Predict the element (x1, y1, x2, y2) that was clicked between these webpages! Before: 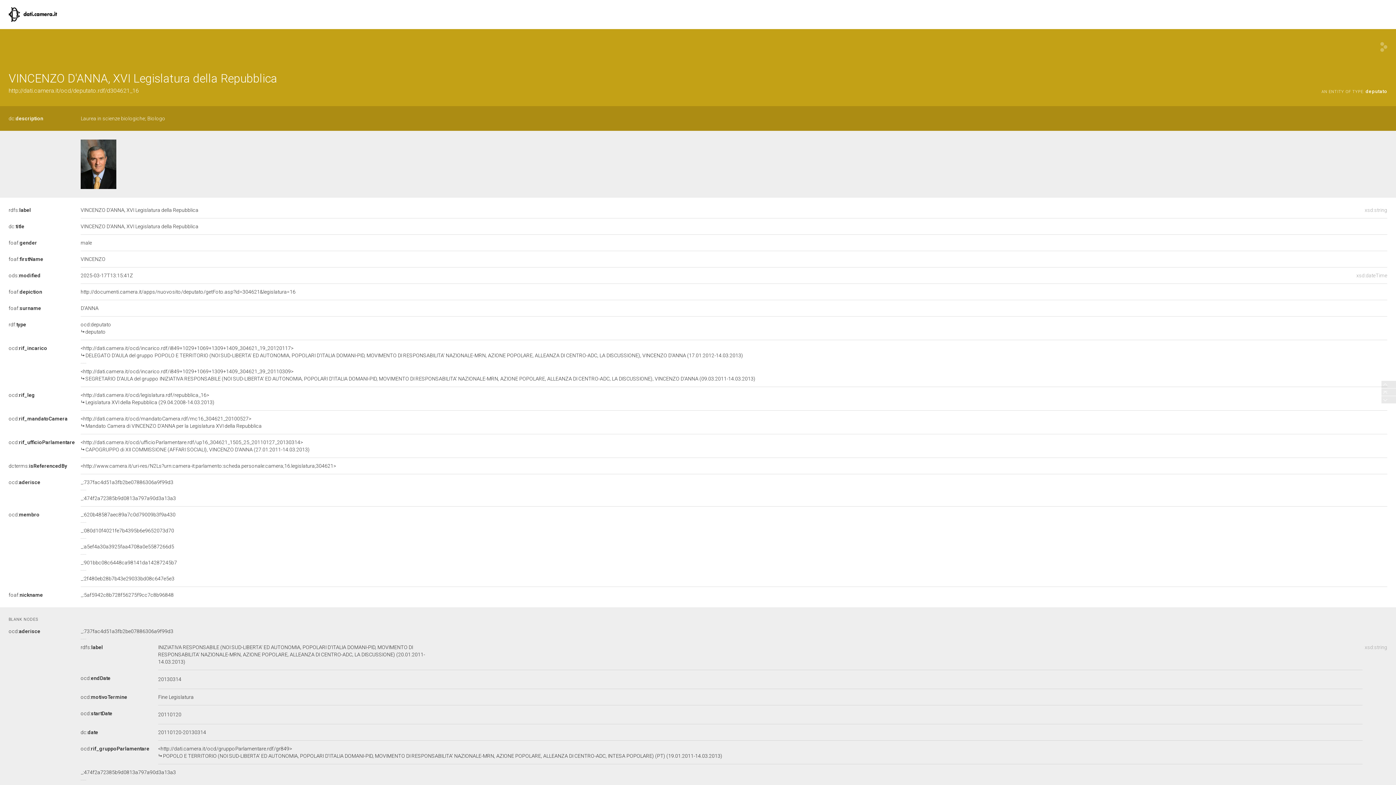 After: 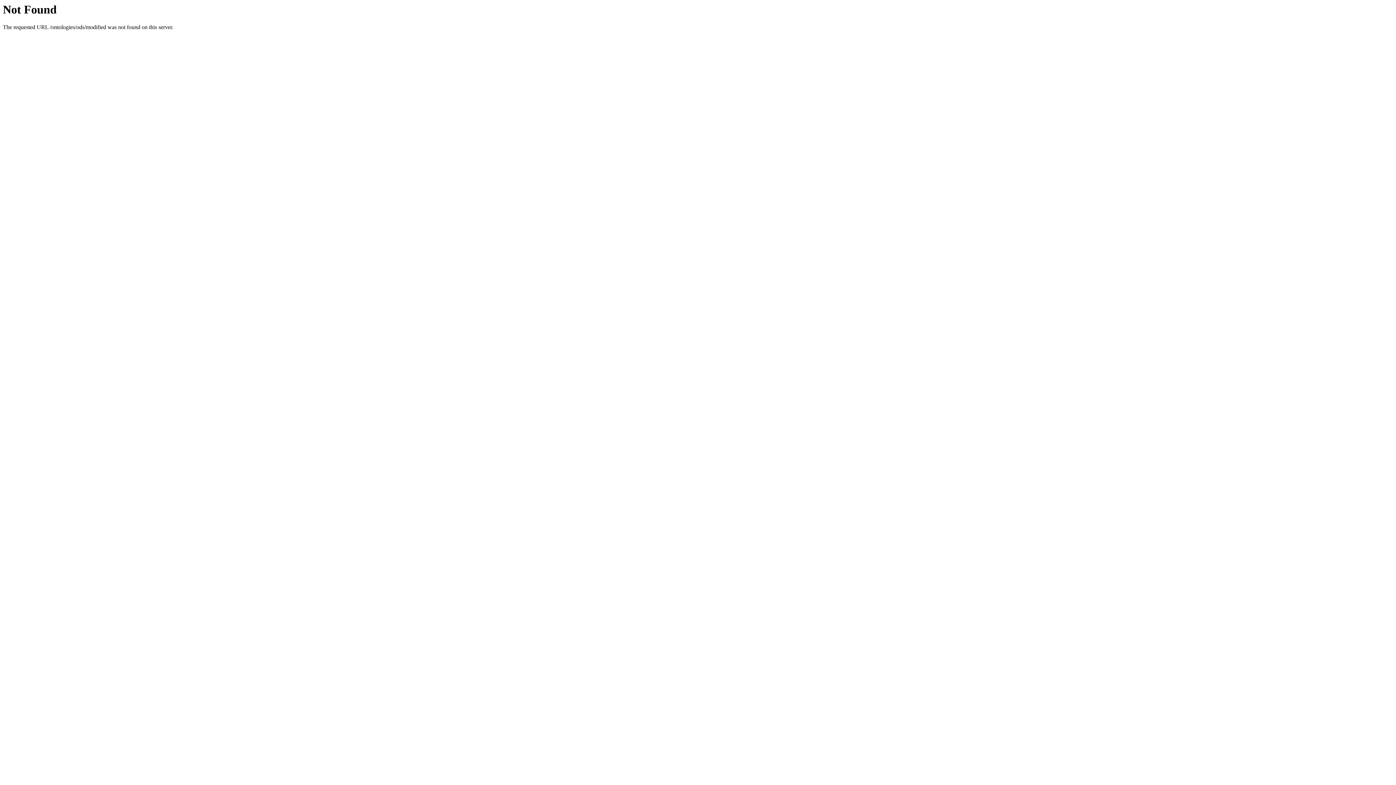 Action: bbox: (8, 272, 40, 278) label: ods:modified